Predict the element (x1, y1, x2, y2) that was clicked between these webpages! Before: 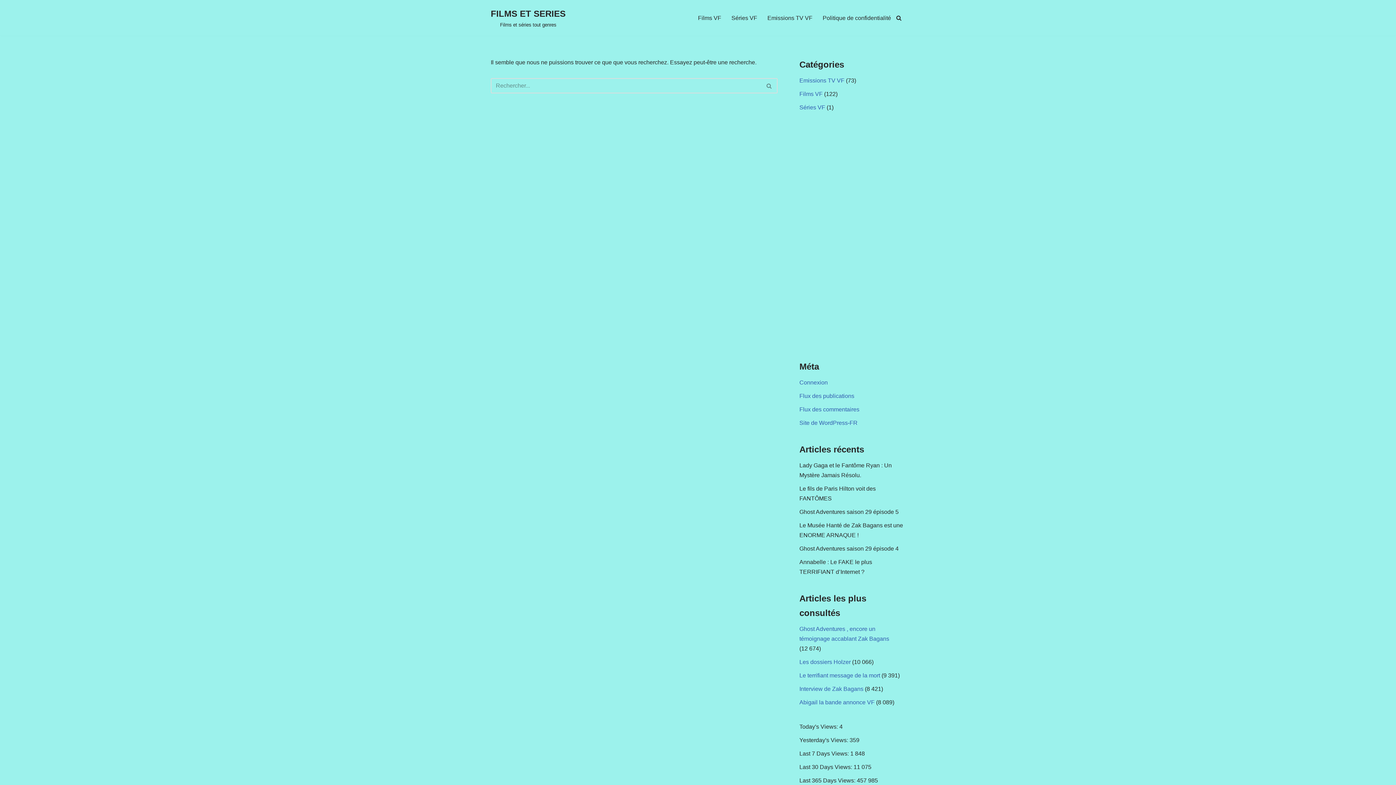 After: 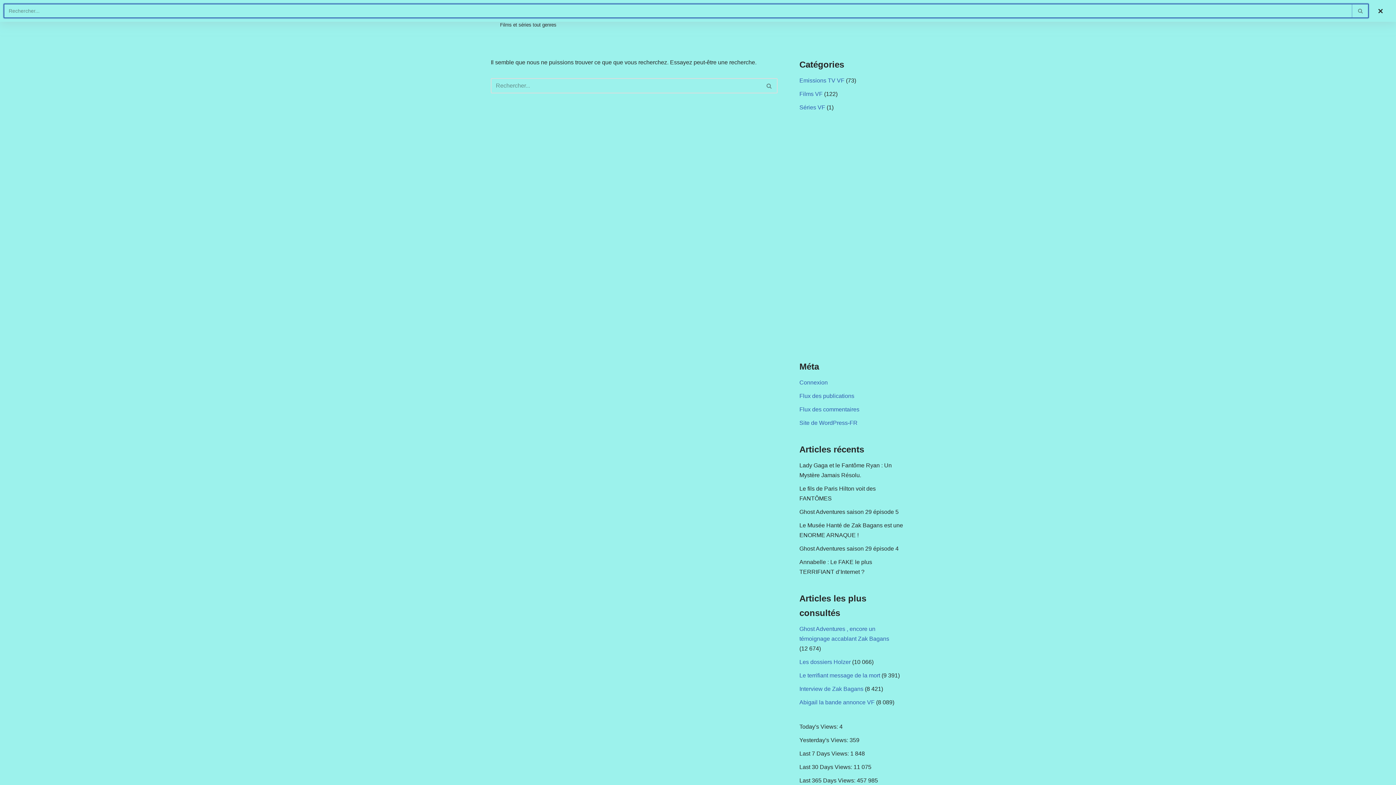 Action: bbox: (896, 15, 901, 20) label: Rechercher